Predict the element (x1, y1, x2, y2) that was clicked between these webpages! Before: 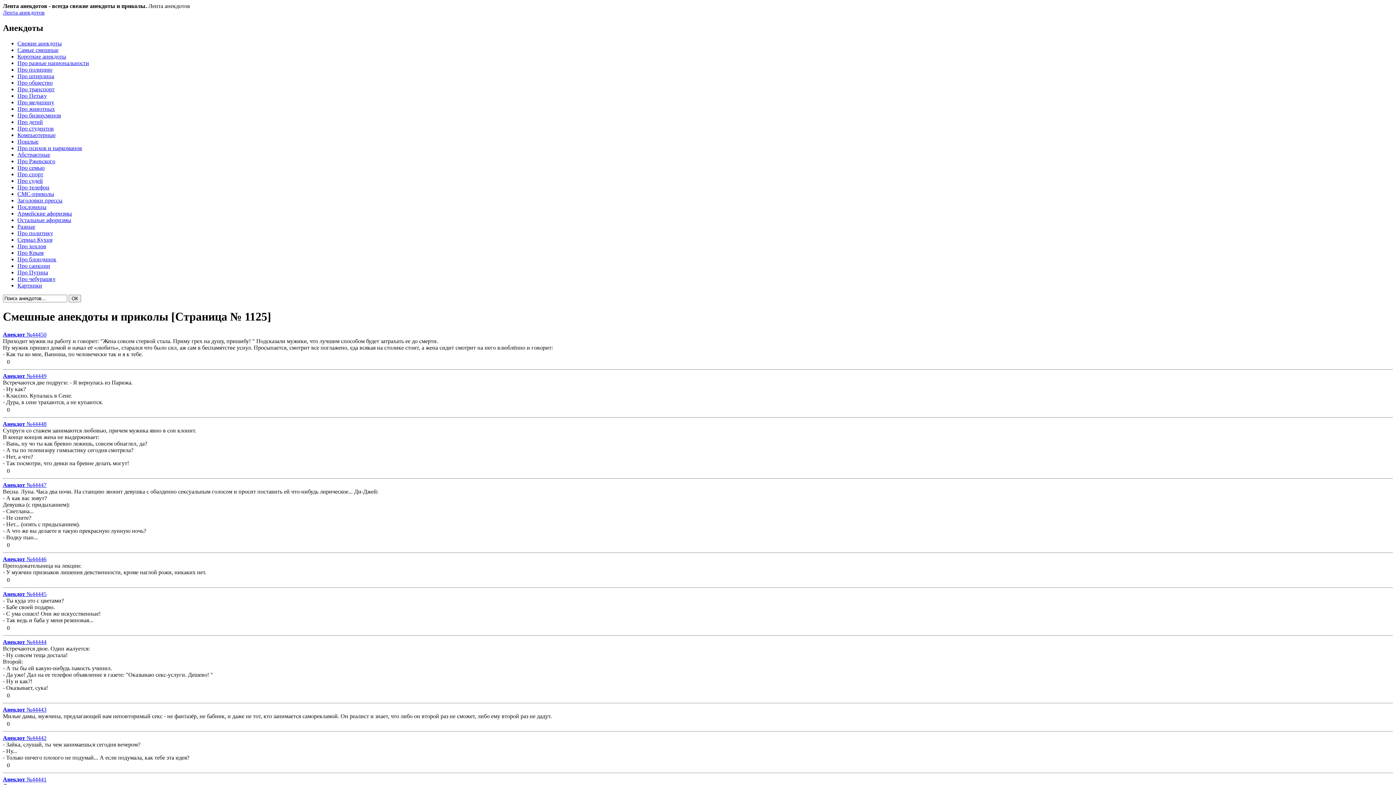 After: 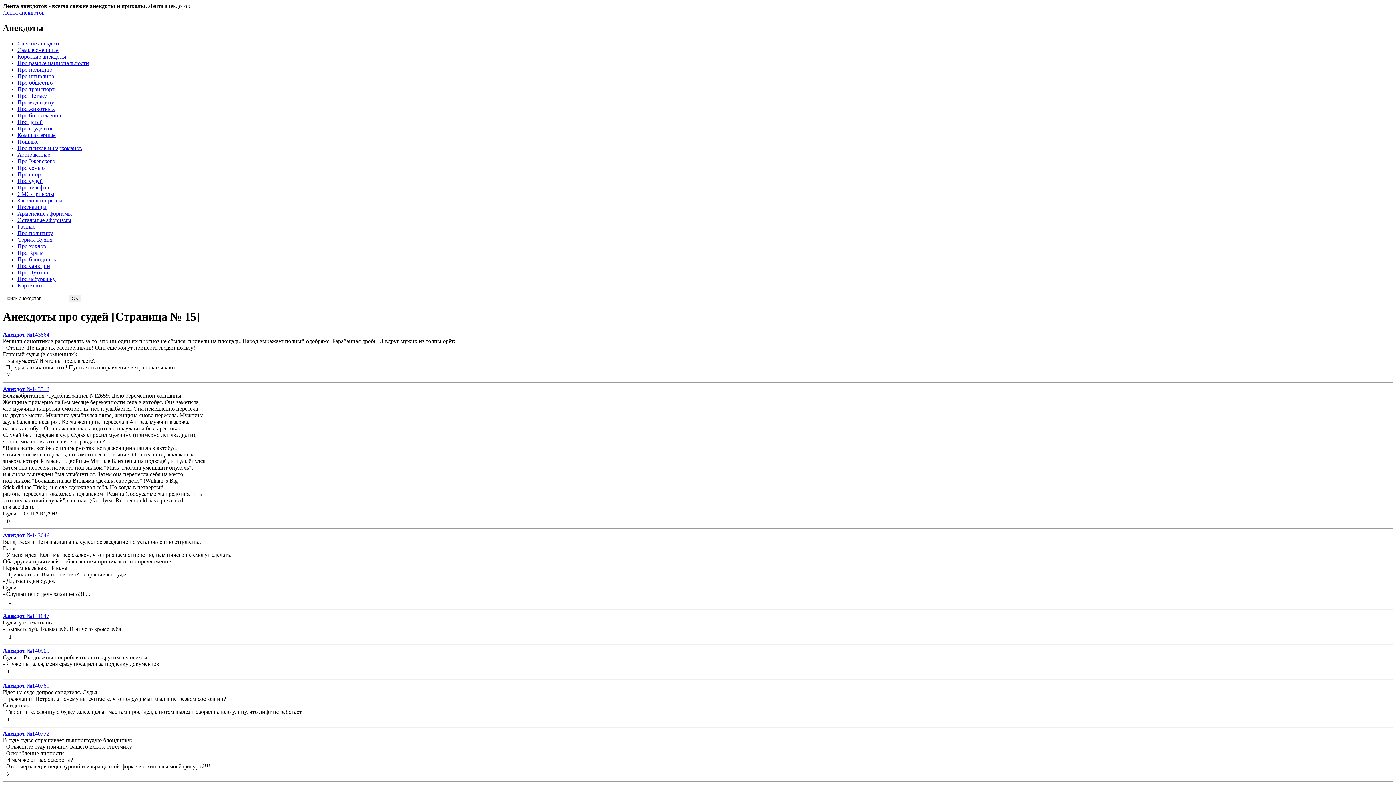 Action: label: Про судей bbox: (17, 177, 42, 183)